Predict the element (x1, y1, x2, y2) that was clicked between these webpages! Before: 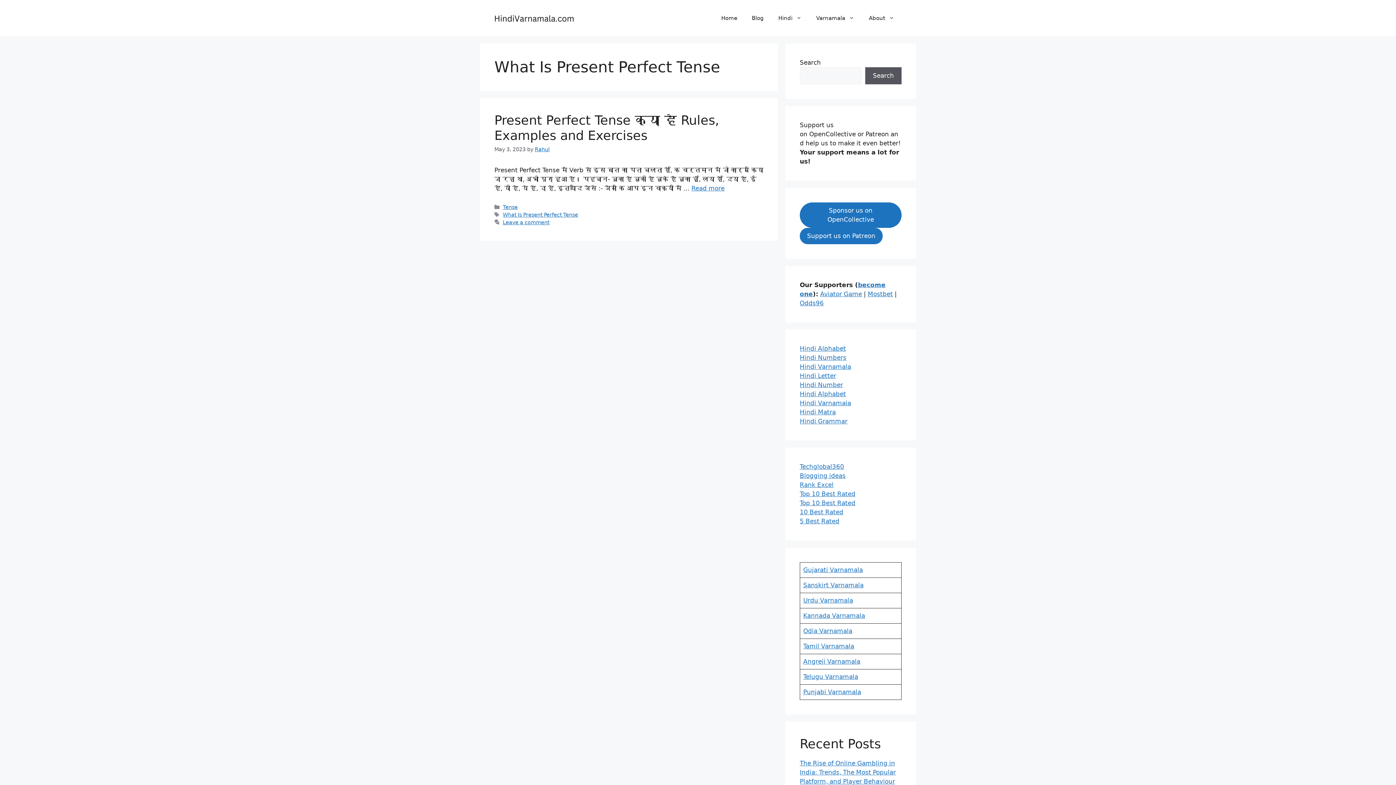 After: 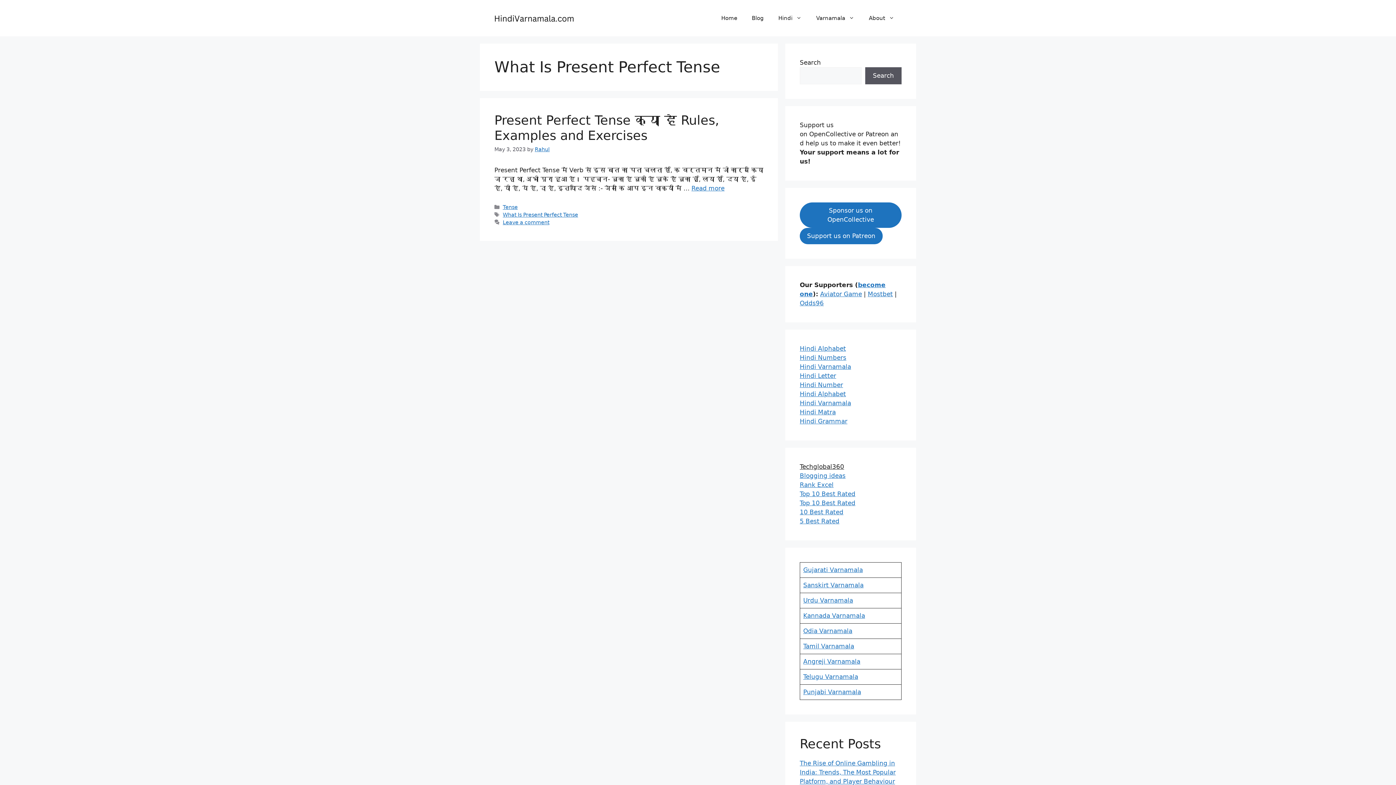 Action: bbox: (800, 463, 844, 470) label: Techglobal360